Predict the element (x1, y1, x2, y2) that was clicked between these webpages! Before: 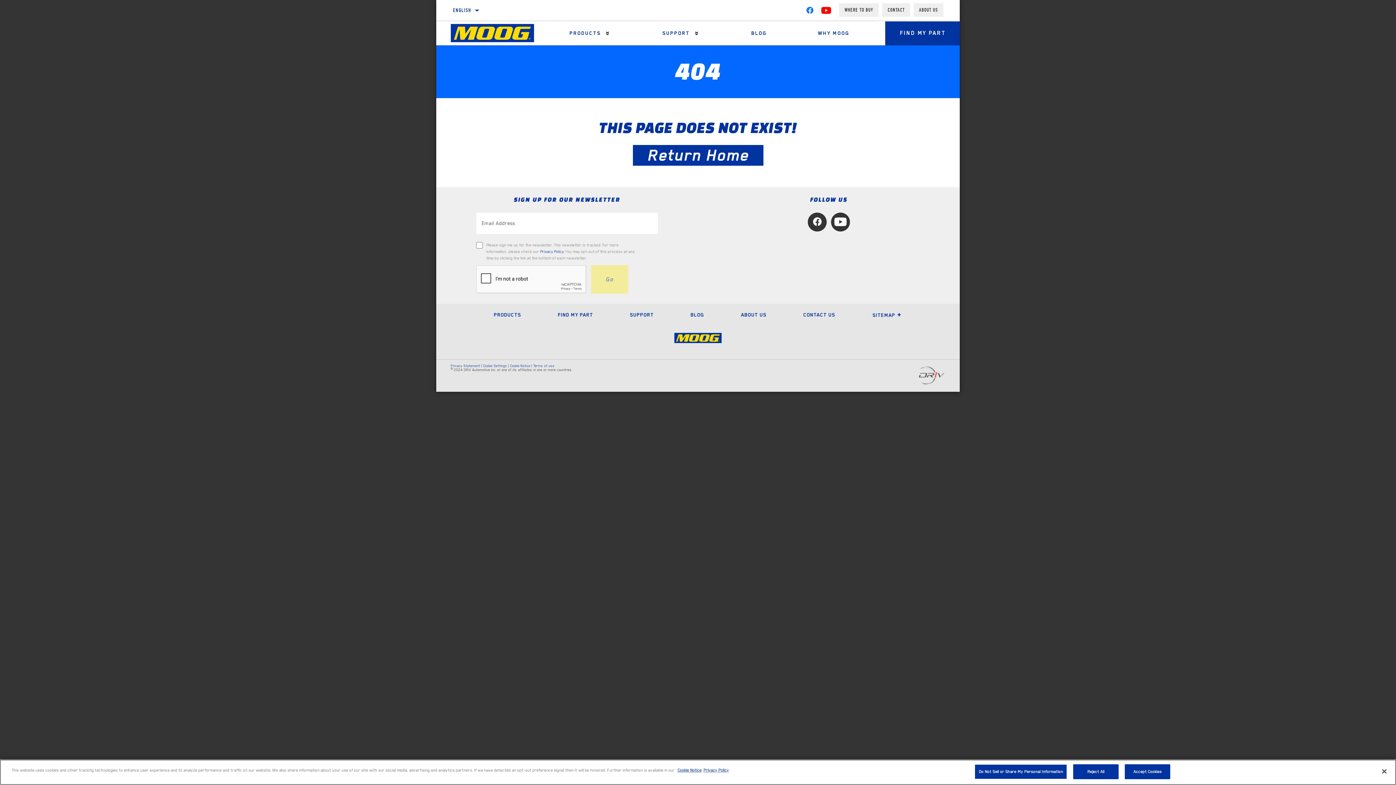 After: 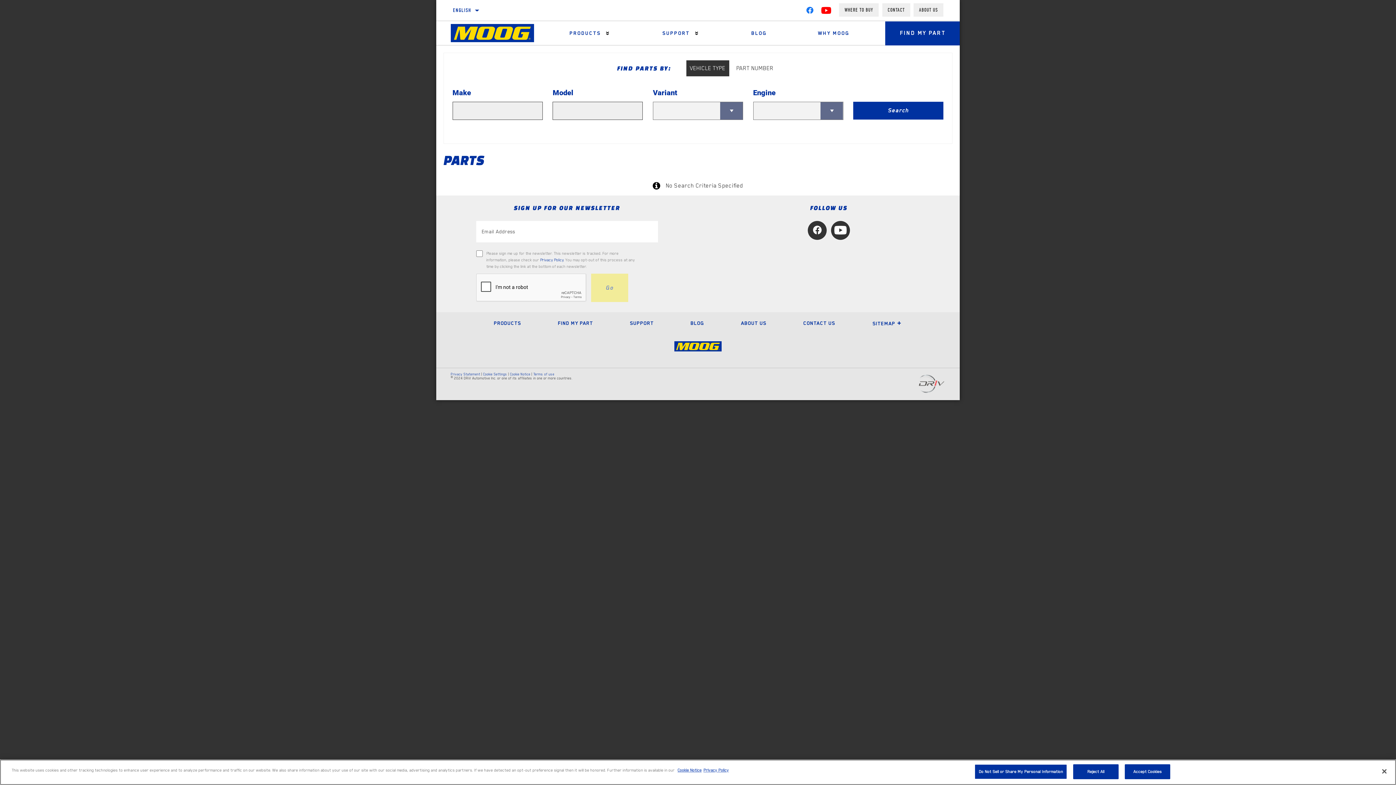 Action: label: Find My Part bbox: (558, 311, 593, 317)